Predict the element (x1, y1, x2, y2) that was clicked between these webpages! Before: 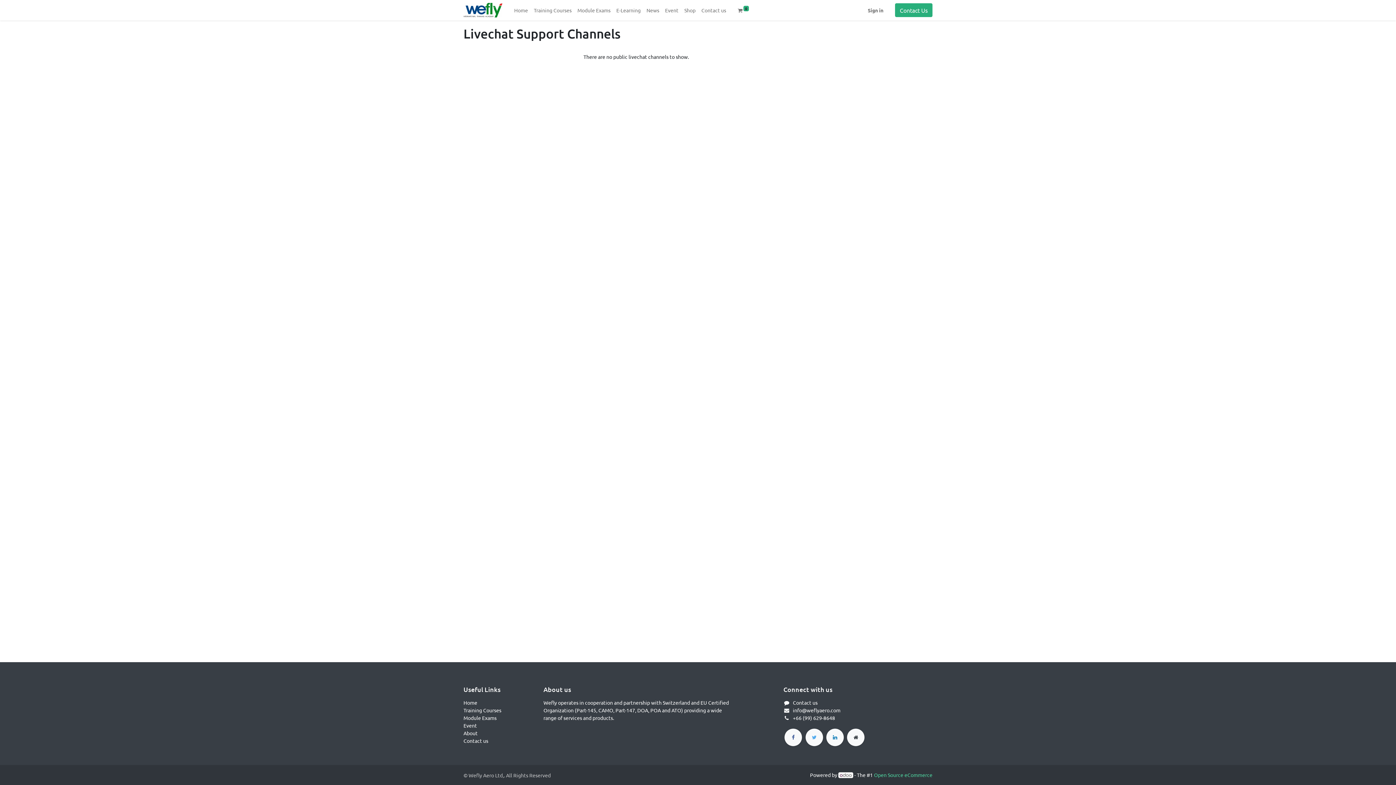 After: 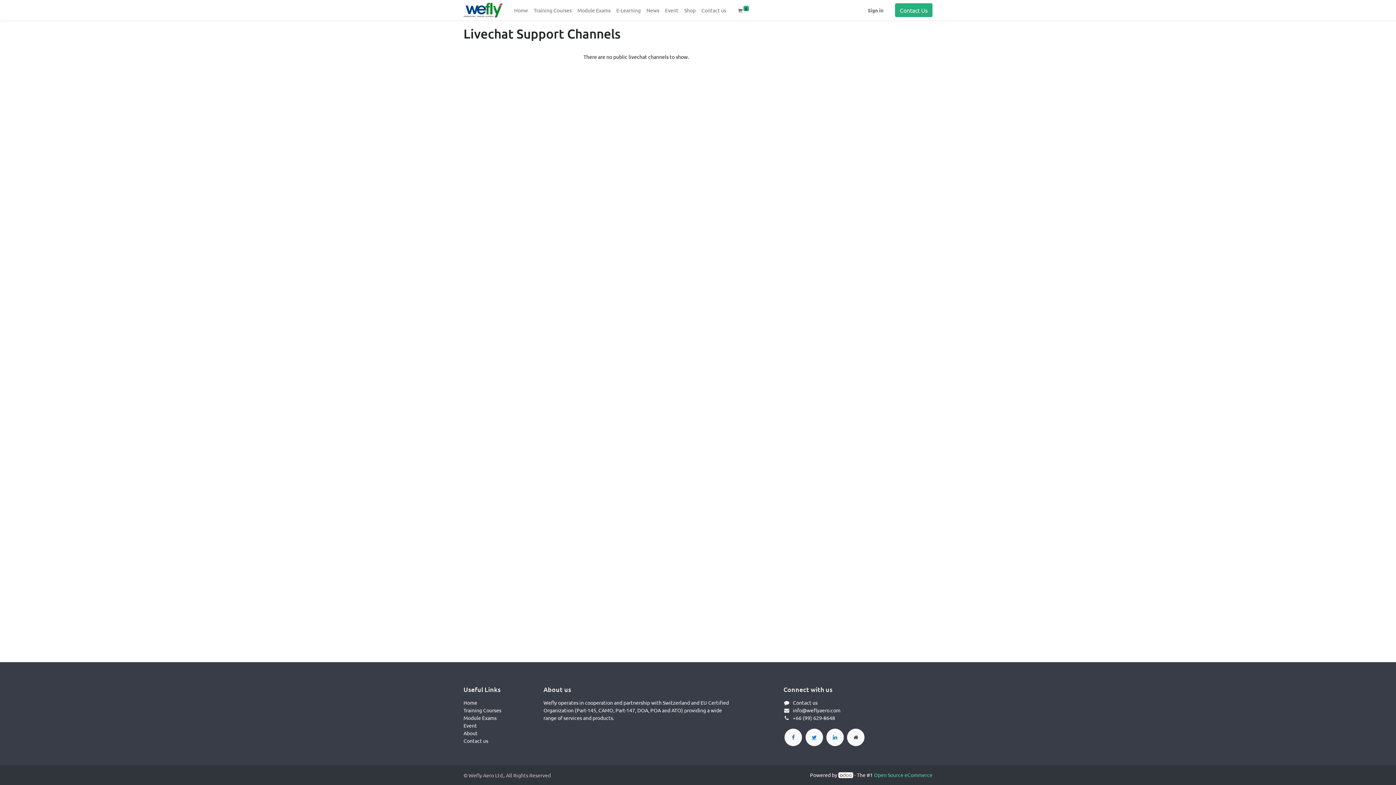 Action: bbox: (805, 729, 823, 746)